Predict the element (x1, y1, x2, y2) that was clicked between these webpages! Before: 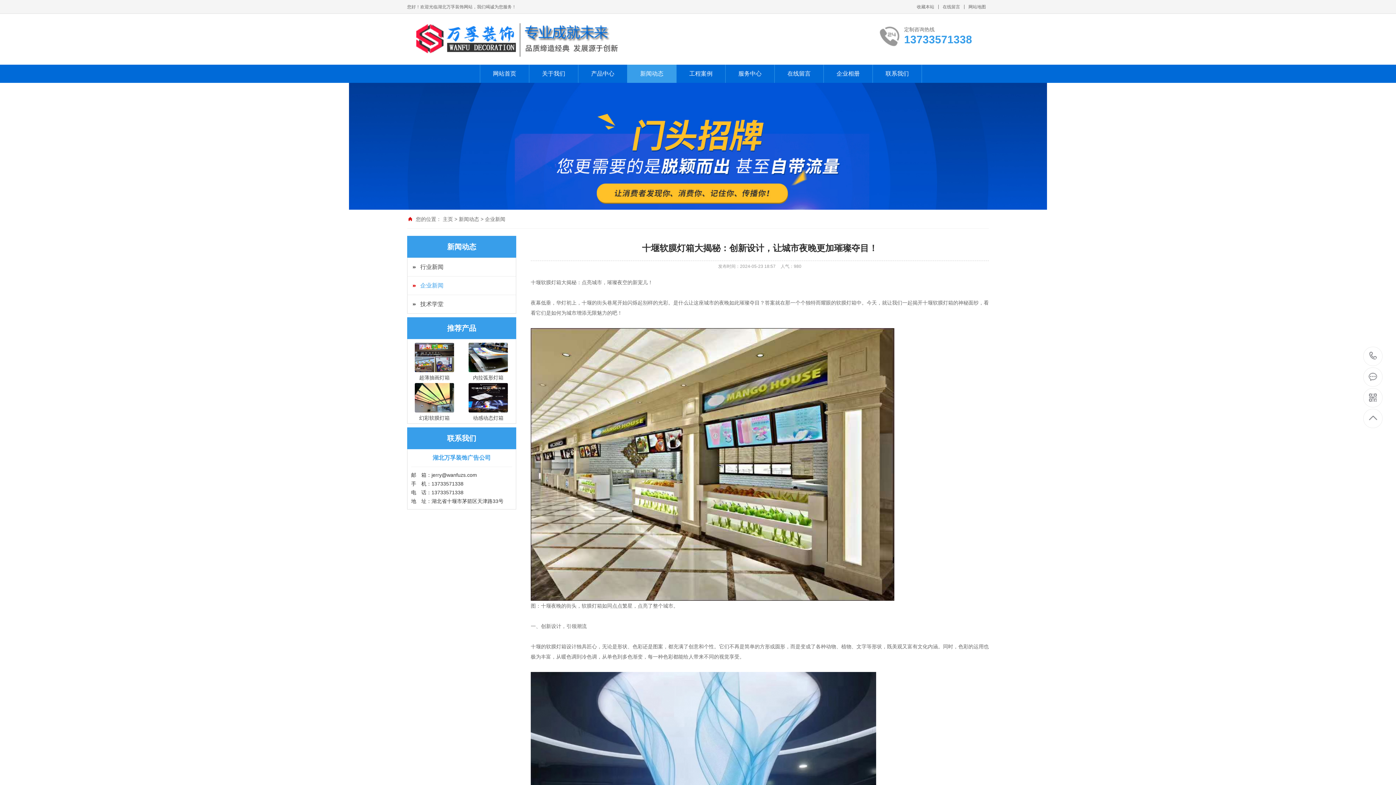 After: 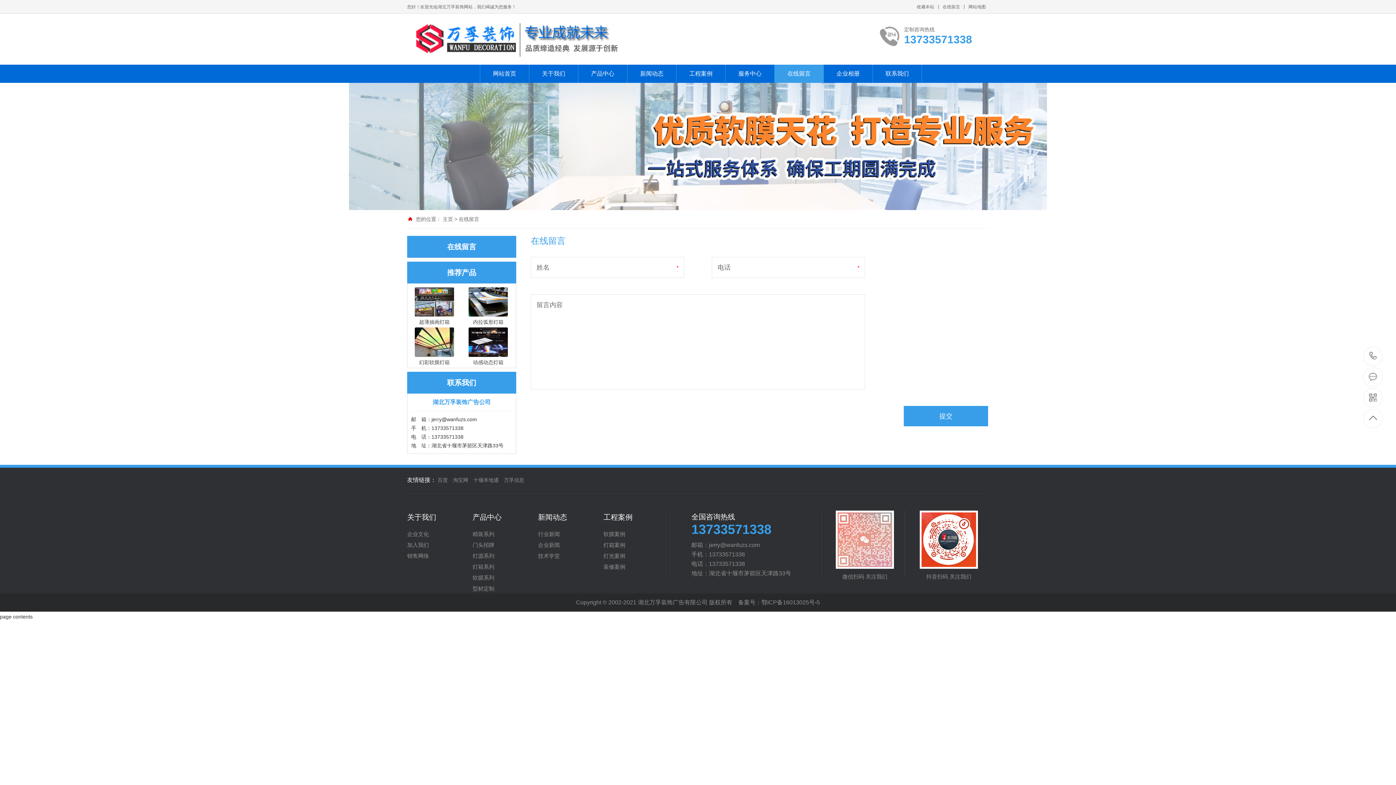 Action: bbox: (774, 64, 823, 82) label: 在线留言